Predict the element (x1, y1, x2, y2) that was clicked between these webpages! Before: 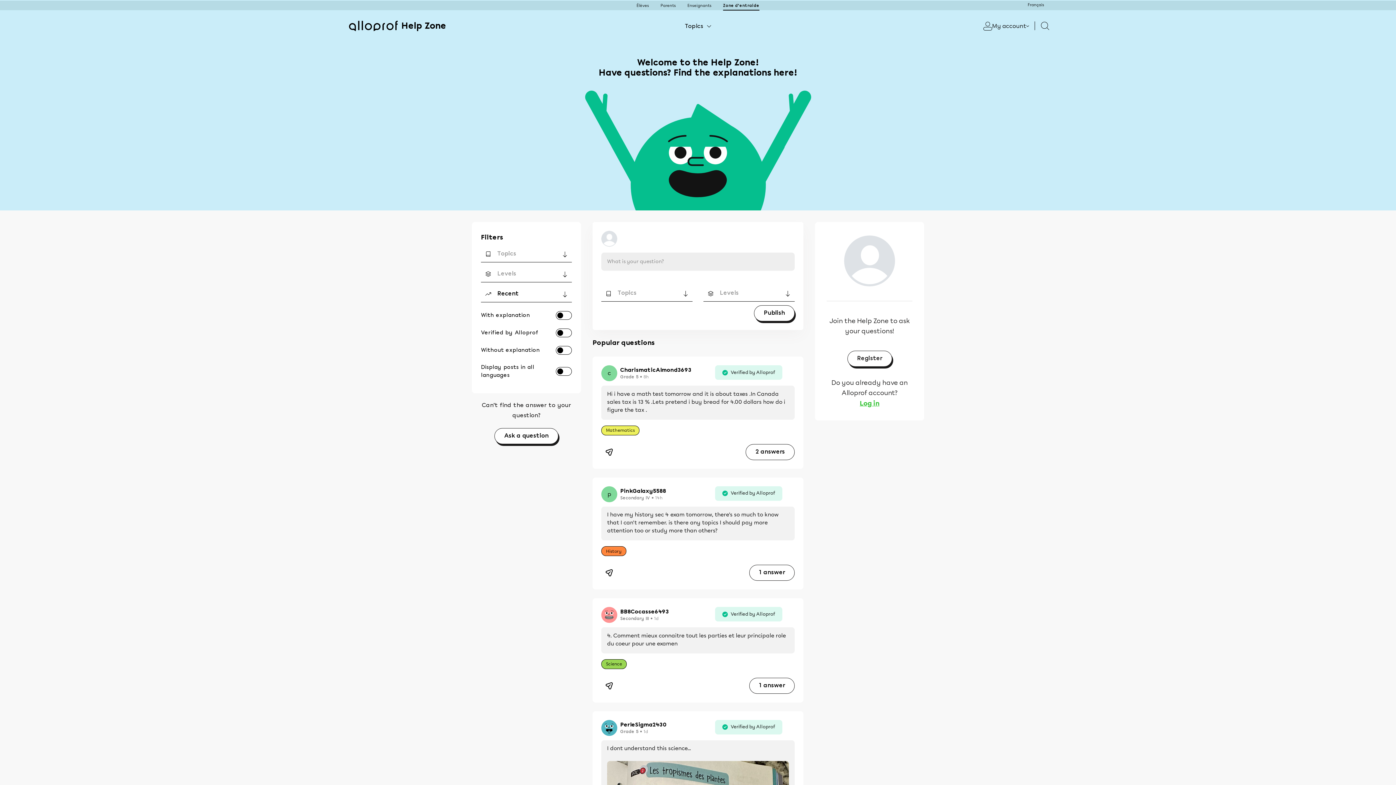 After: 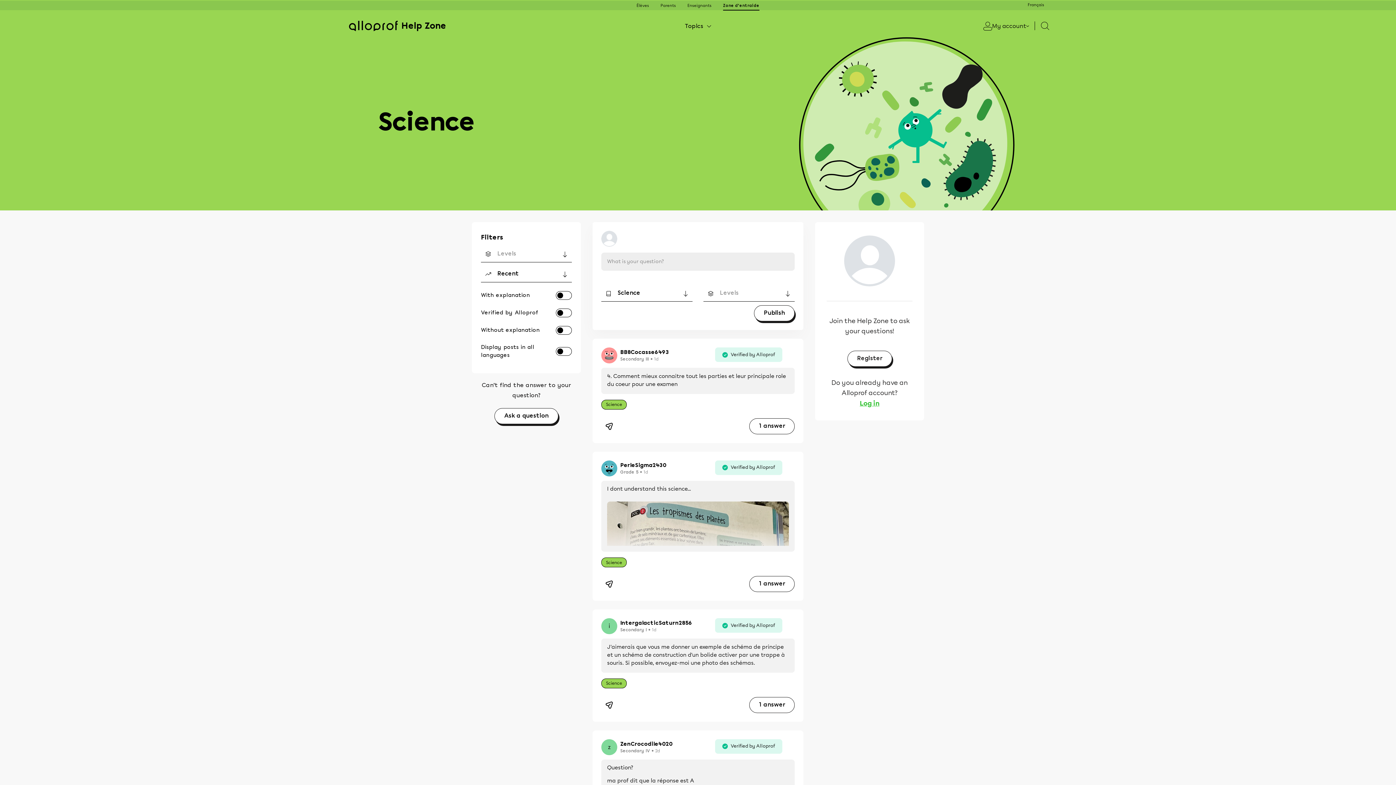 Action: label: Science bbox: (601, 659, 626, 669)